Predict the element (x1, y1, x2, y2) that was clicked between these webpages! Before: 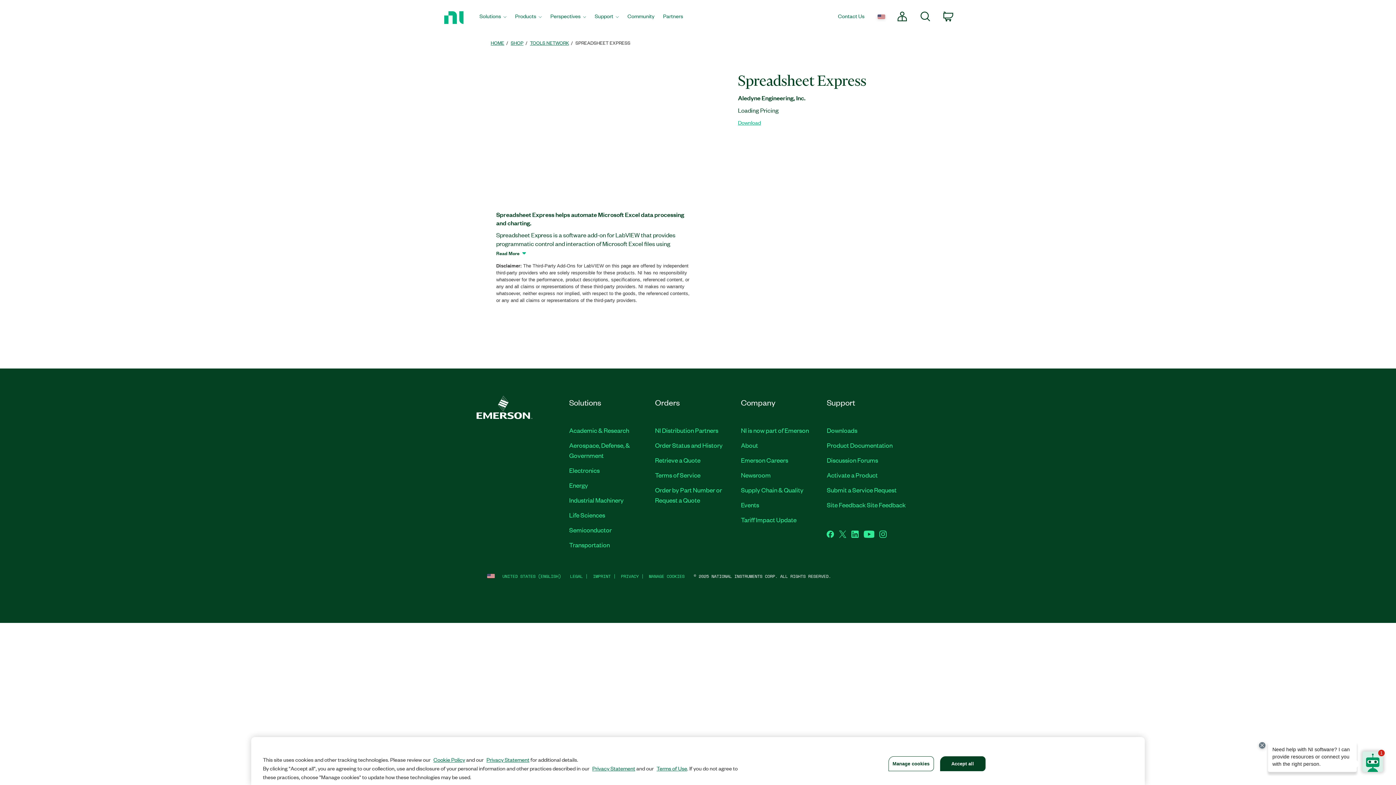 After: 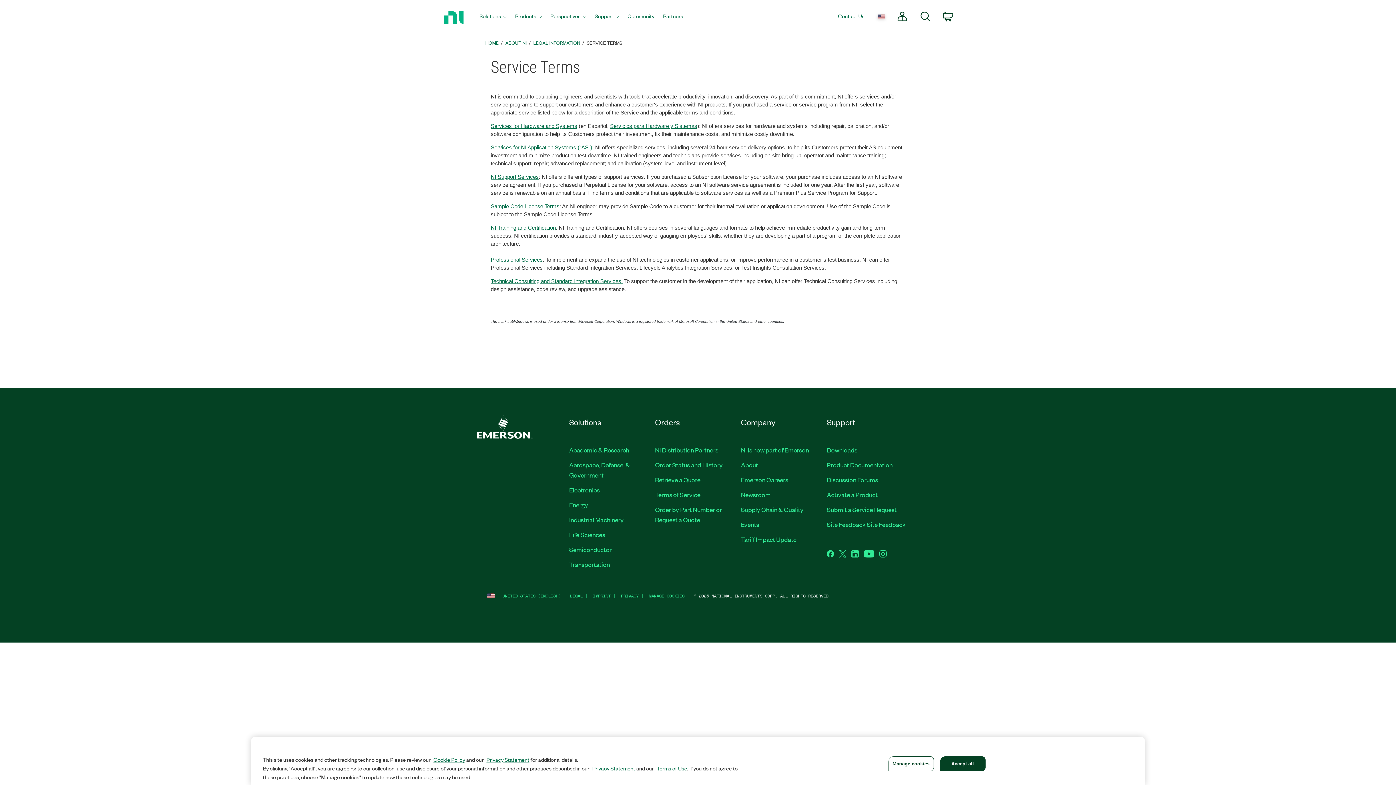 Action: label: Terms of Service bbox: (655, 470, 700, 479)